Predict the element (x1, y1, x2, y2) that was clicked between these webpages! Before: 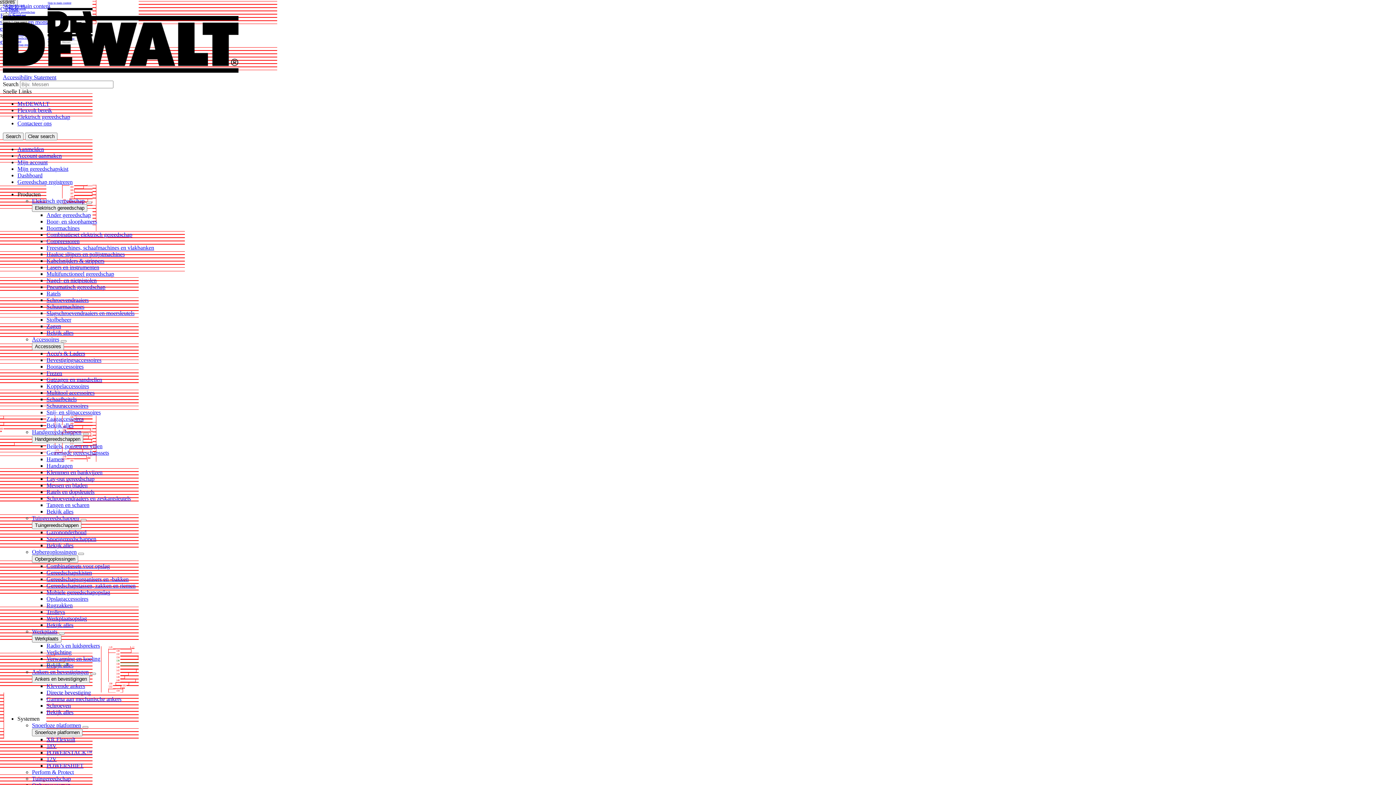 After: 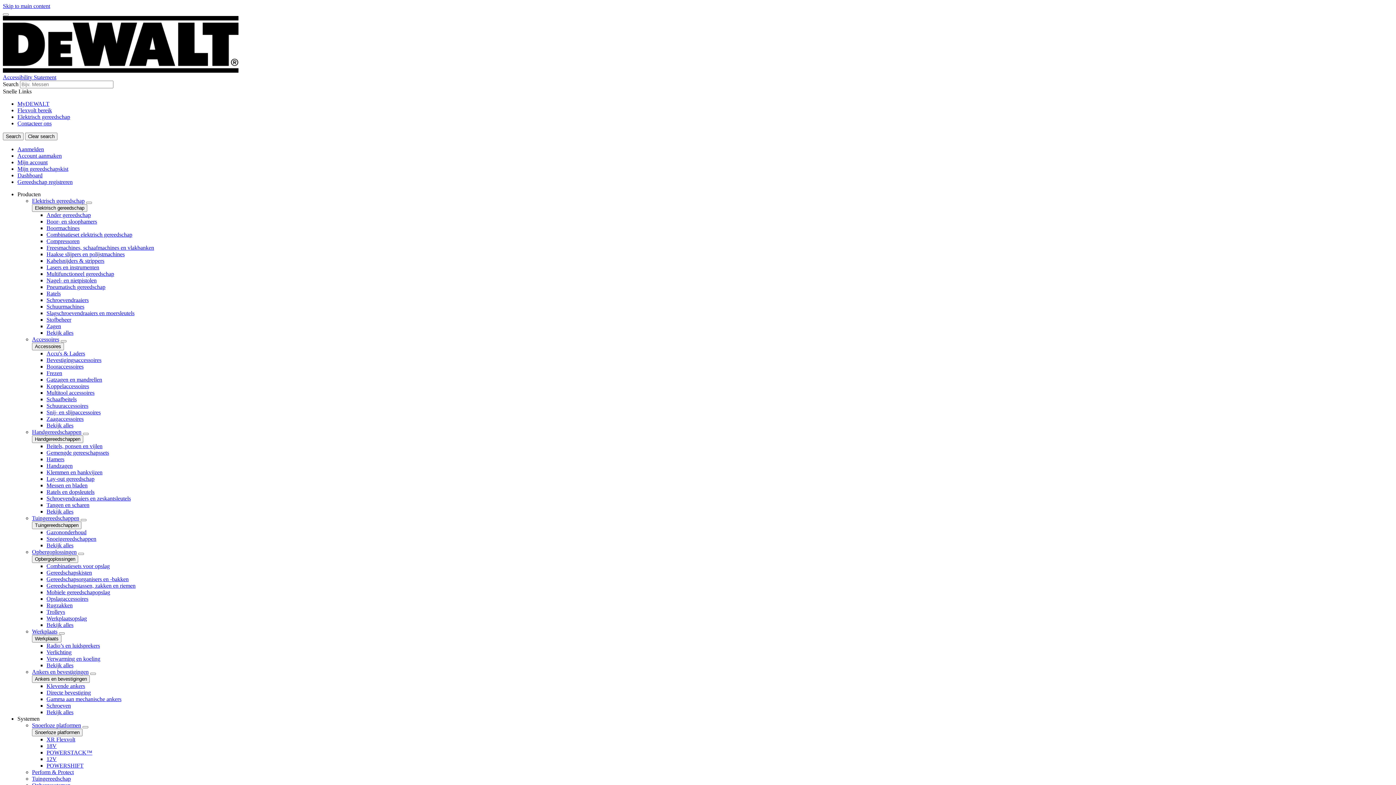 Action: label: Gereedschapstassen, zakken en riemen bbox: (46, 582, 135, 589)